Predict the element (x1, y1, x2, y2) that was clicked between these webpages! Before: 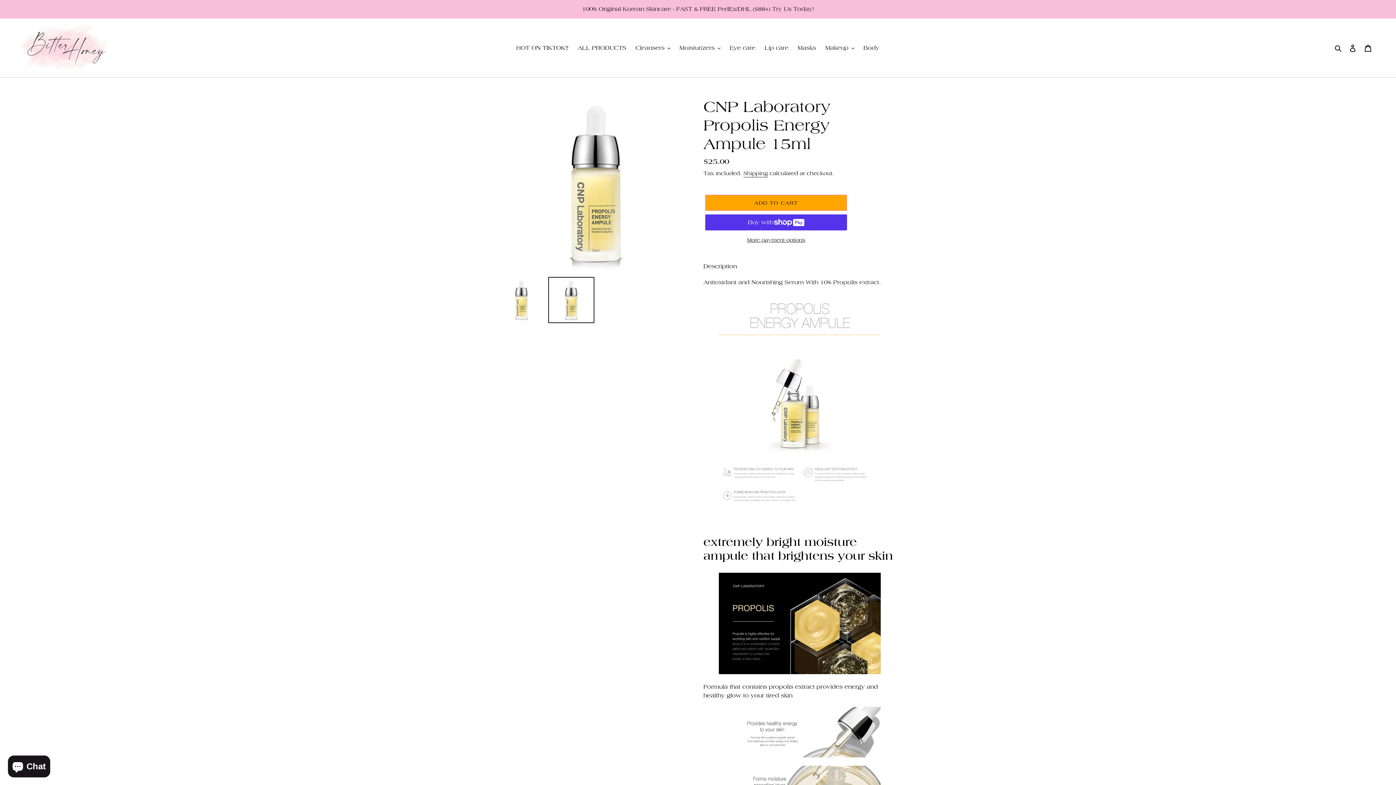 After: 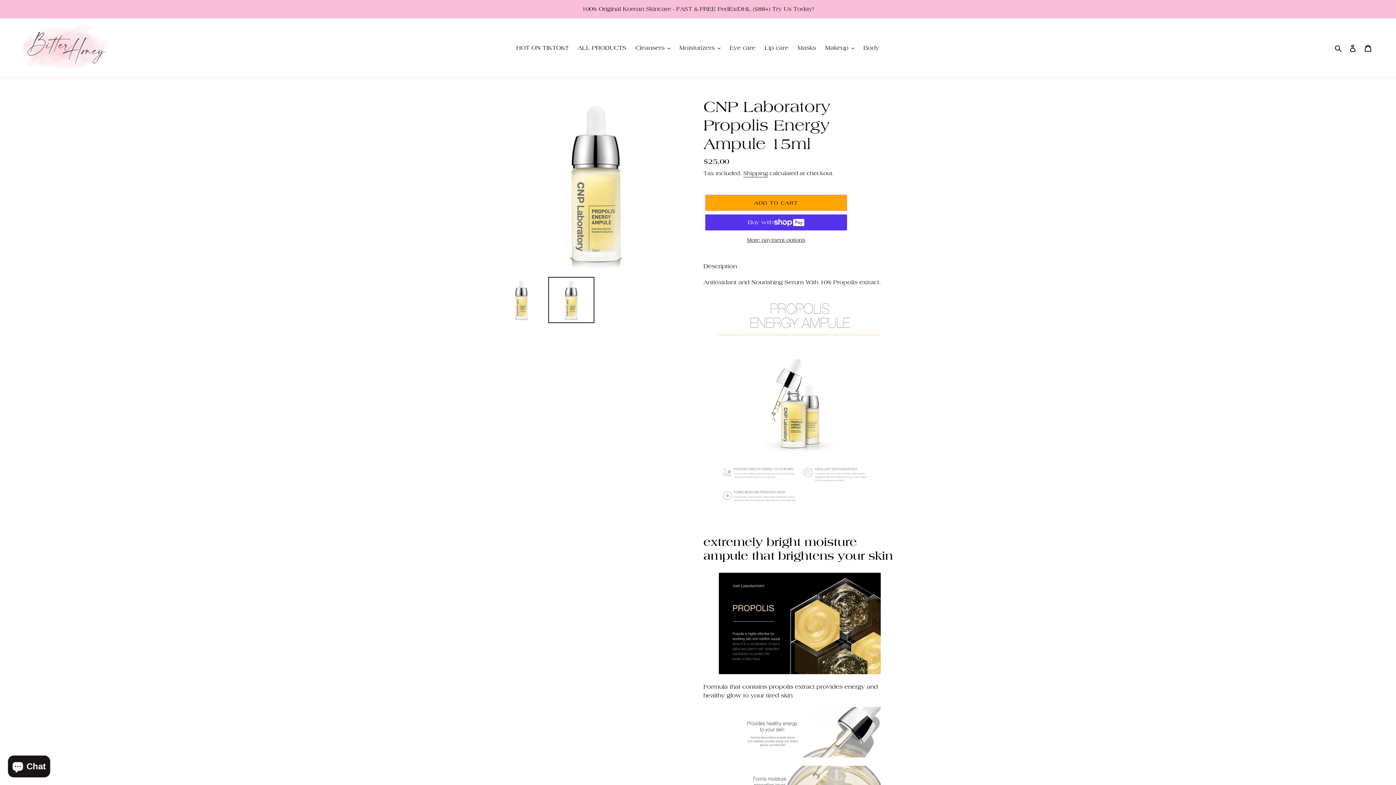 Action: bbox: (548, 277, 594, 323)